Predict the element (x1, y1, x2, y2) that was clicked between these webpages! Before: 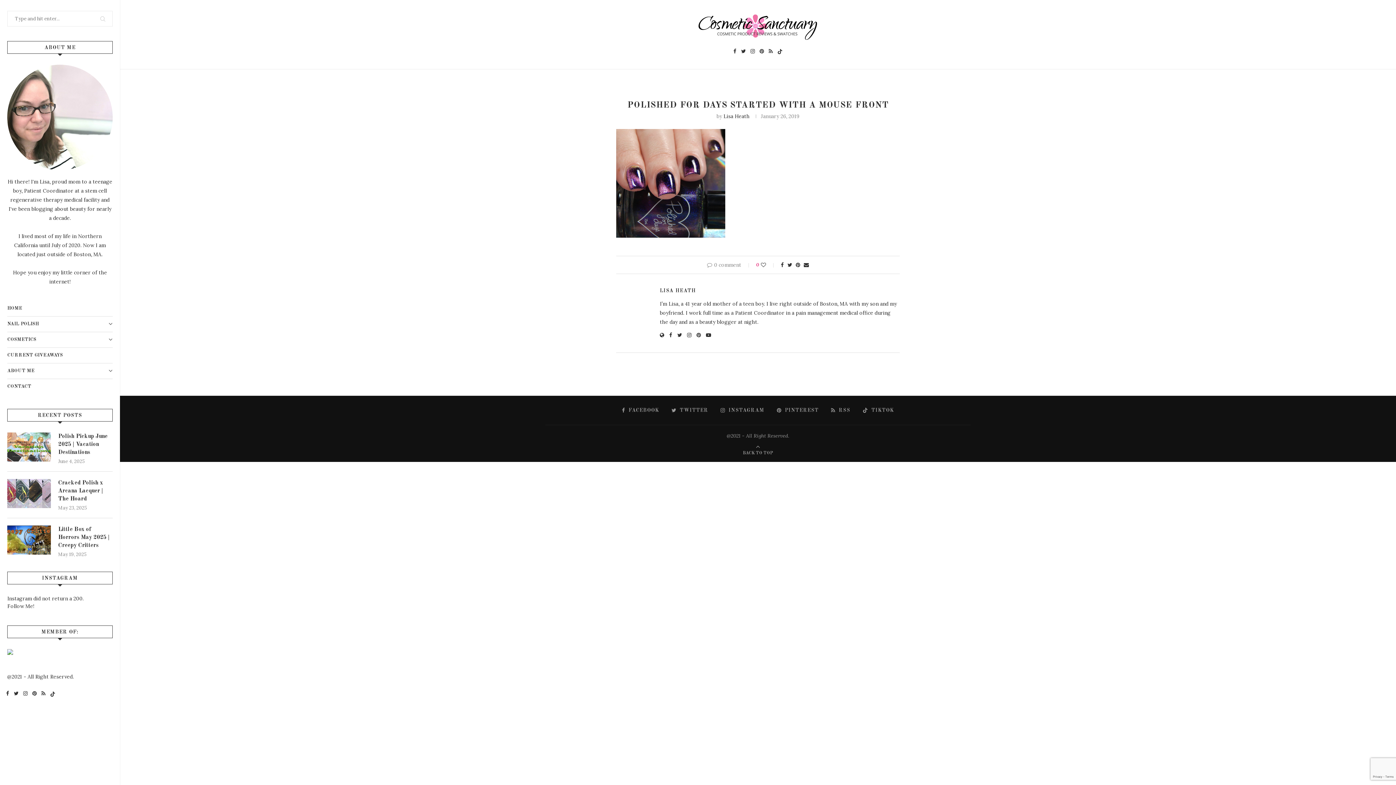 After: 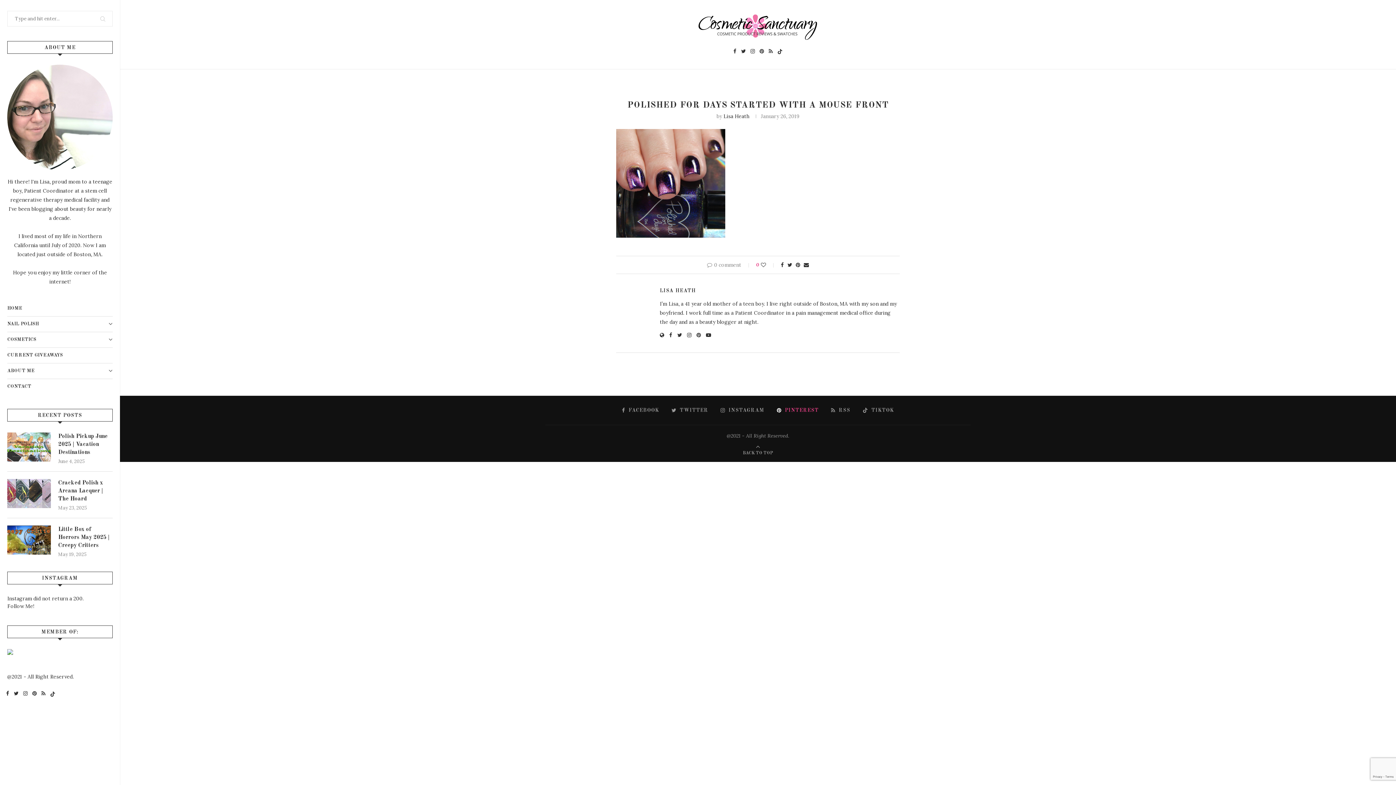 Action: bbox: (777, 406, 818, 414) label: Pinterest